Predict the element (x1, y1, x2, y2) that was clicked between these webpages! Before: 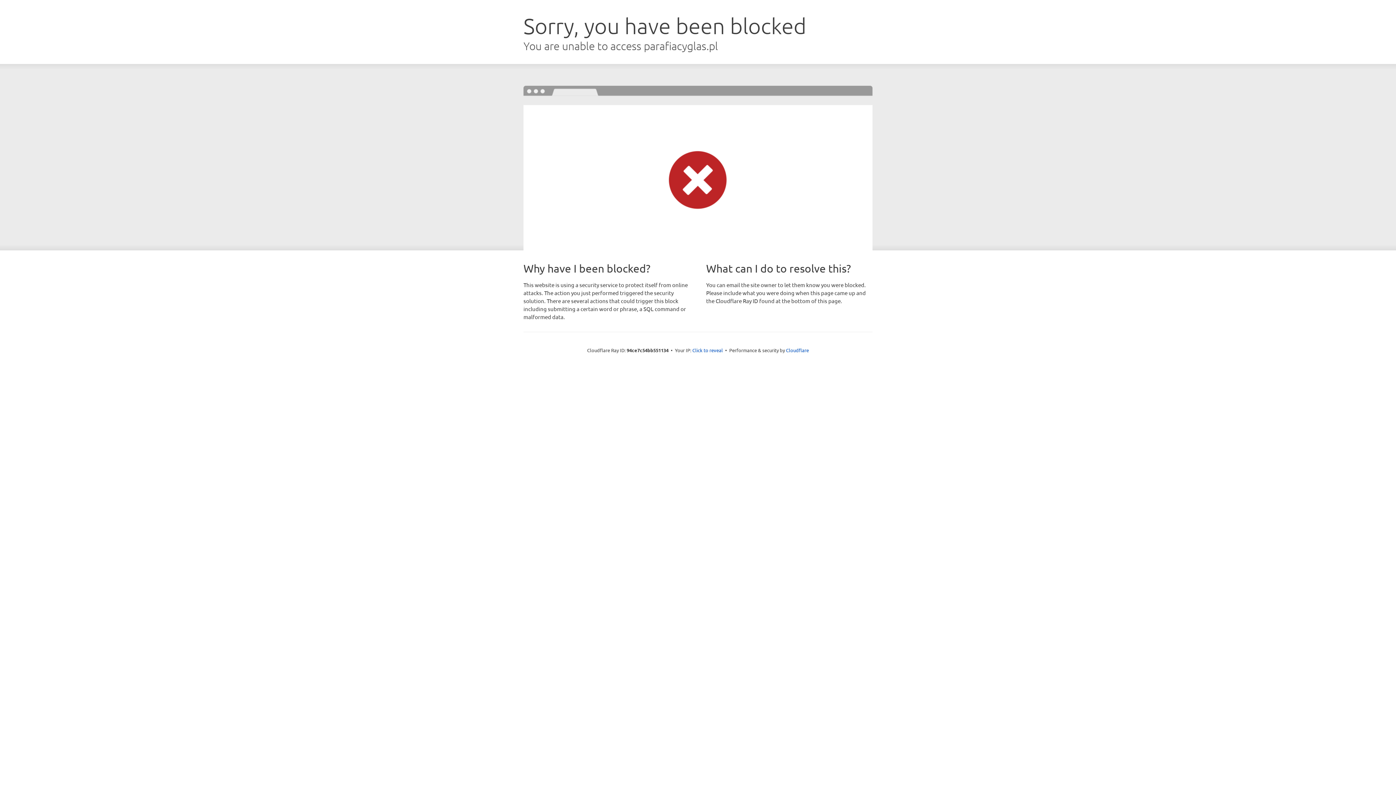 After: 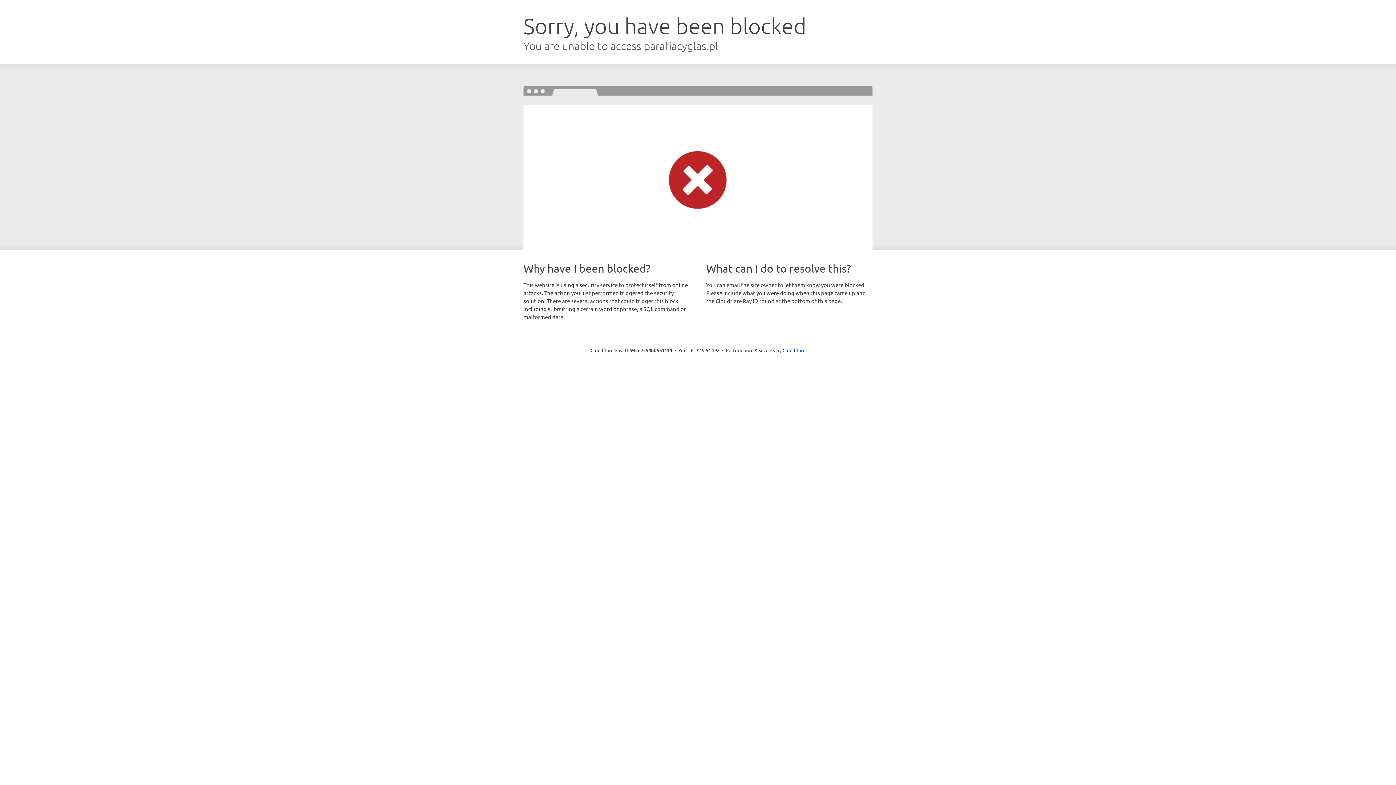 Action: bbox: (692, 346, 723, 353) label: Click to reveal